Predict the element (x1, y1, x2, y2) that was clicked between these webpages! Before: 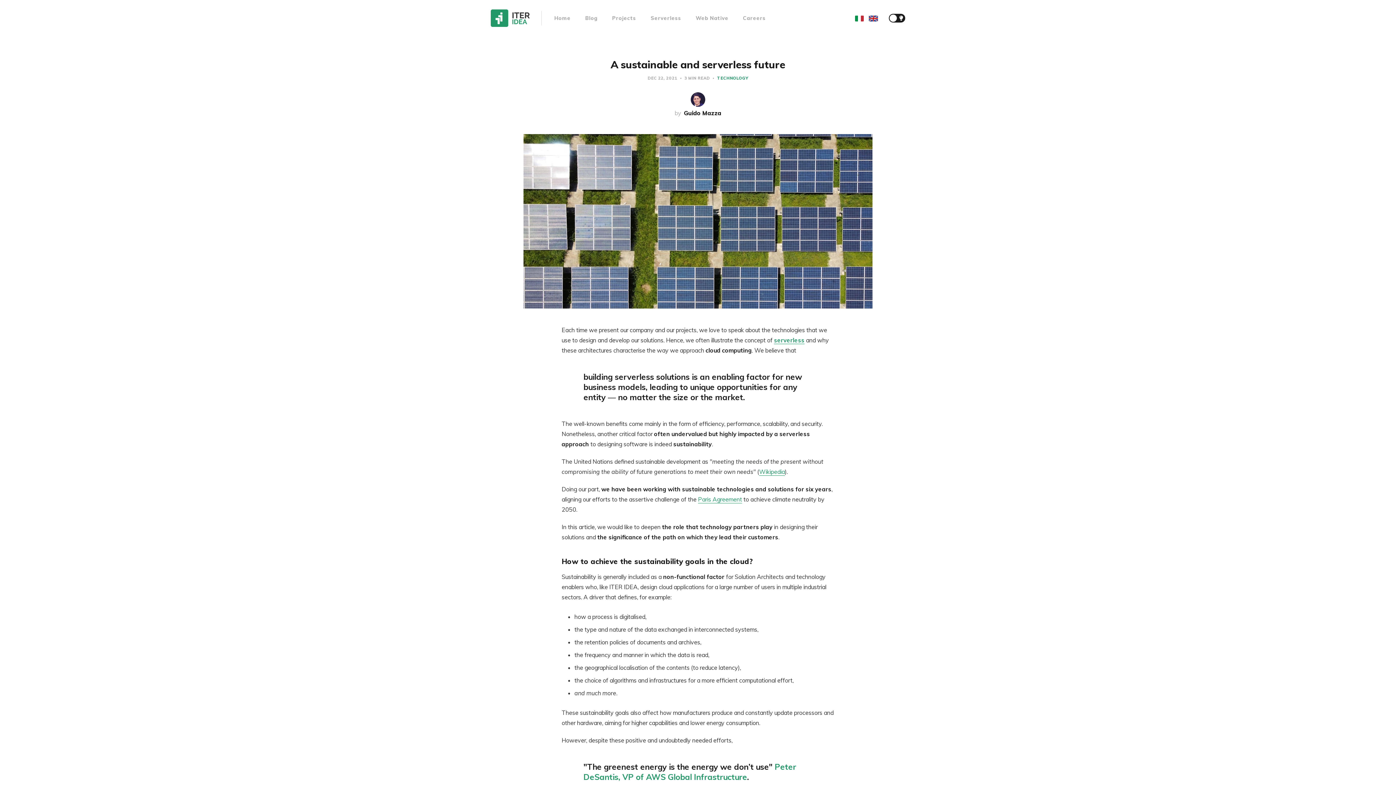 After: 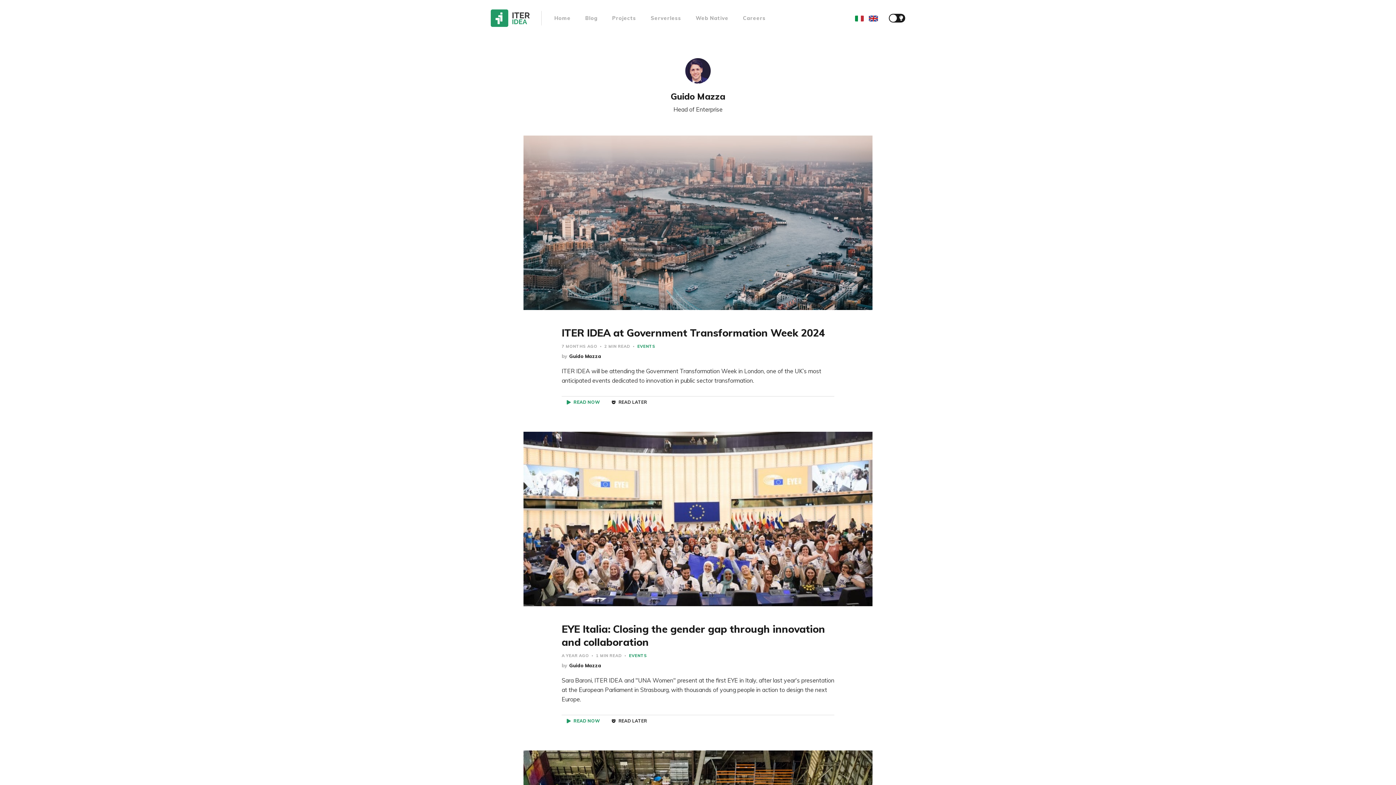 Action: label: Guido Mazza bbox: (684, 109, 721, 116)